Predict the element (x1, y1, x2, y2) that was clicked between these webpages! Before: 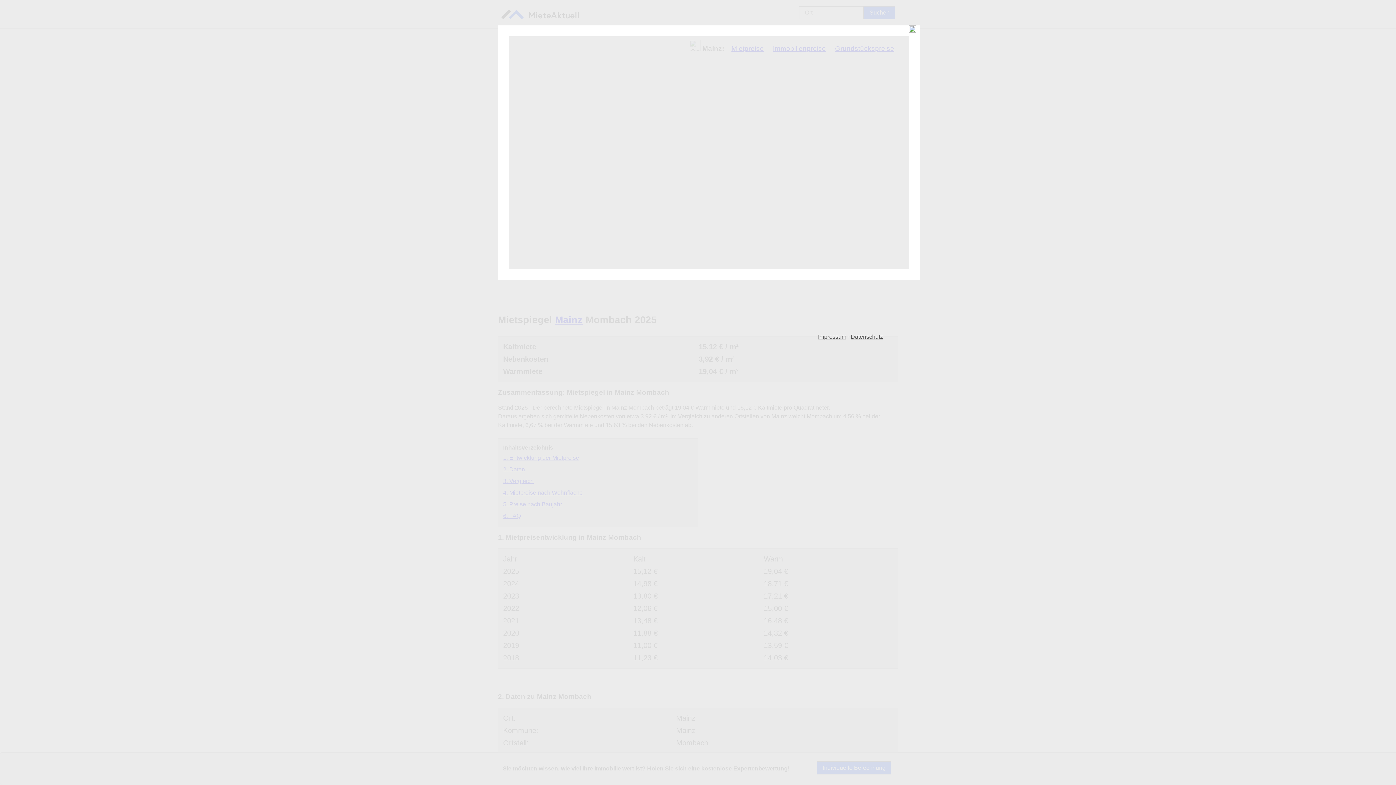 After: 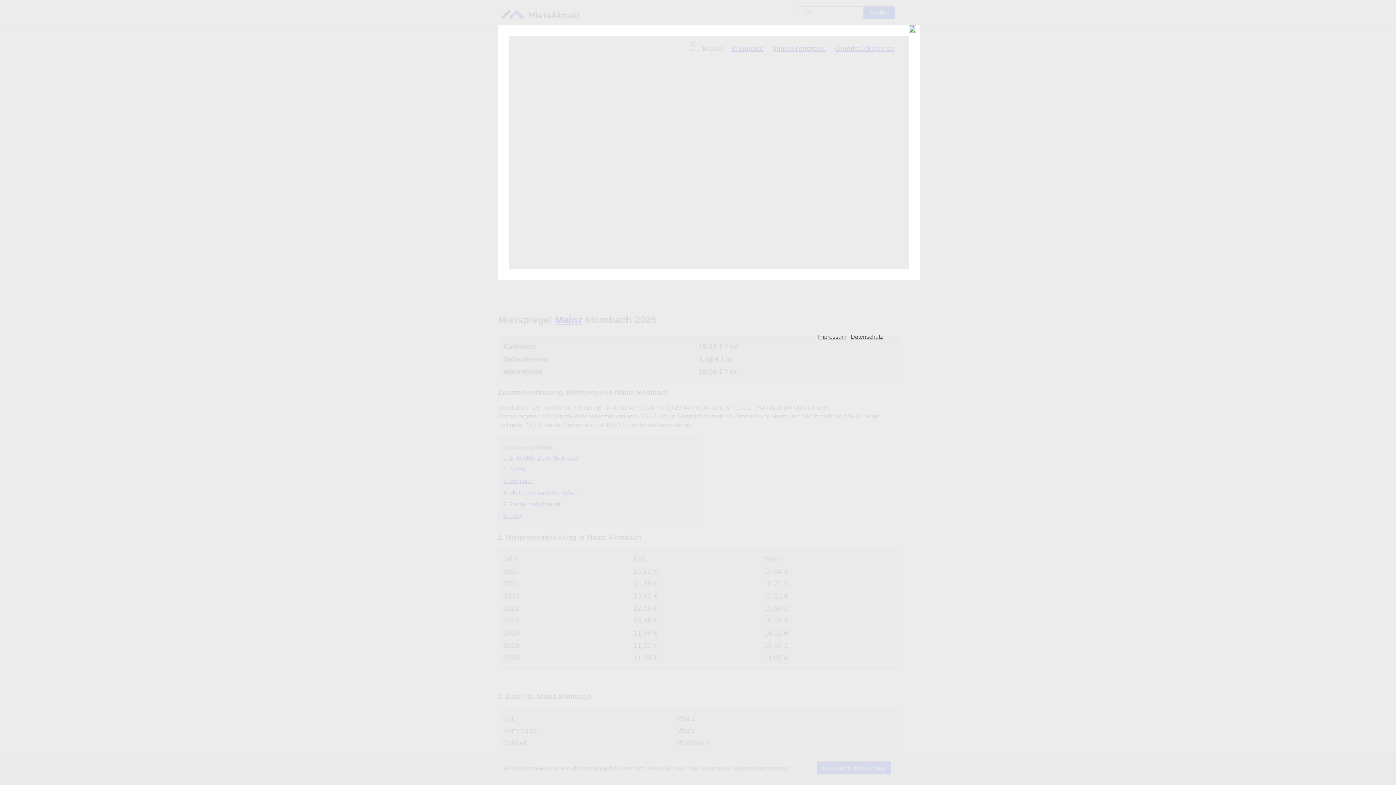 Action: bbox: (850, 333, 883, 340) label: Datenschutz